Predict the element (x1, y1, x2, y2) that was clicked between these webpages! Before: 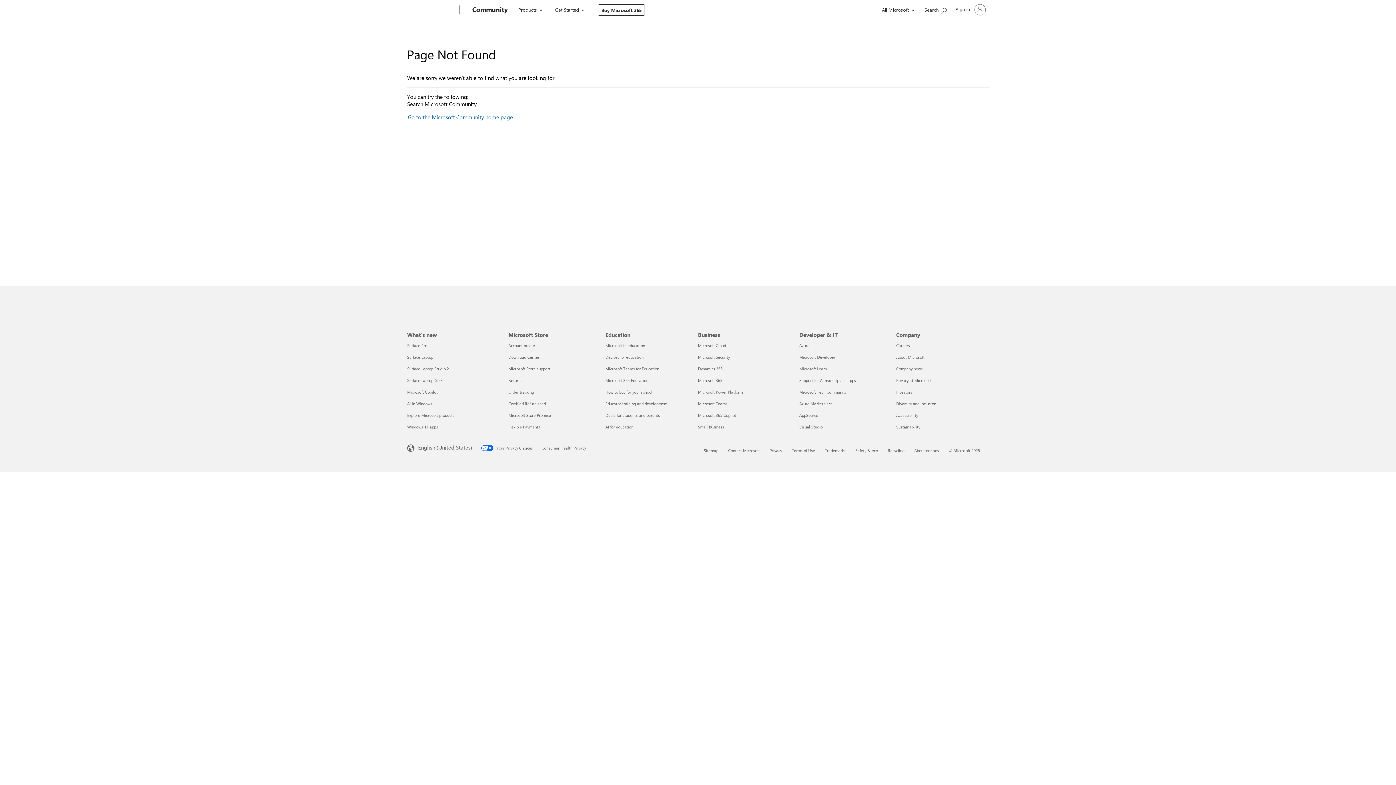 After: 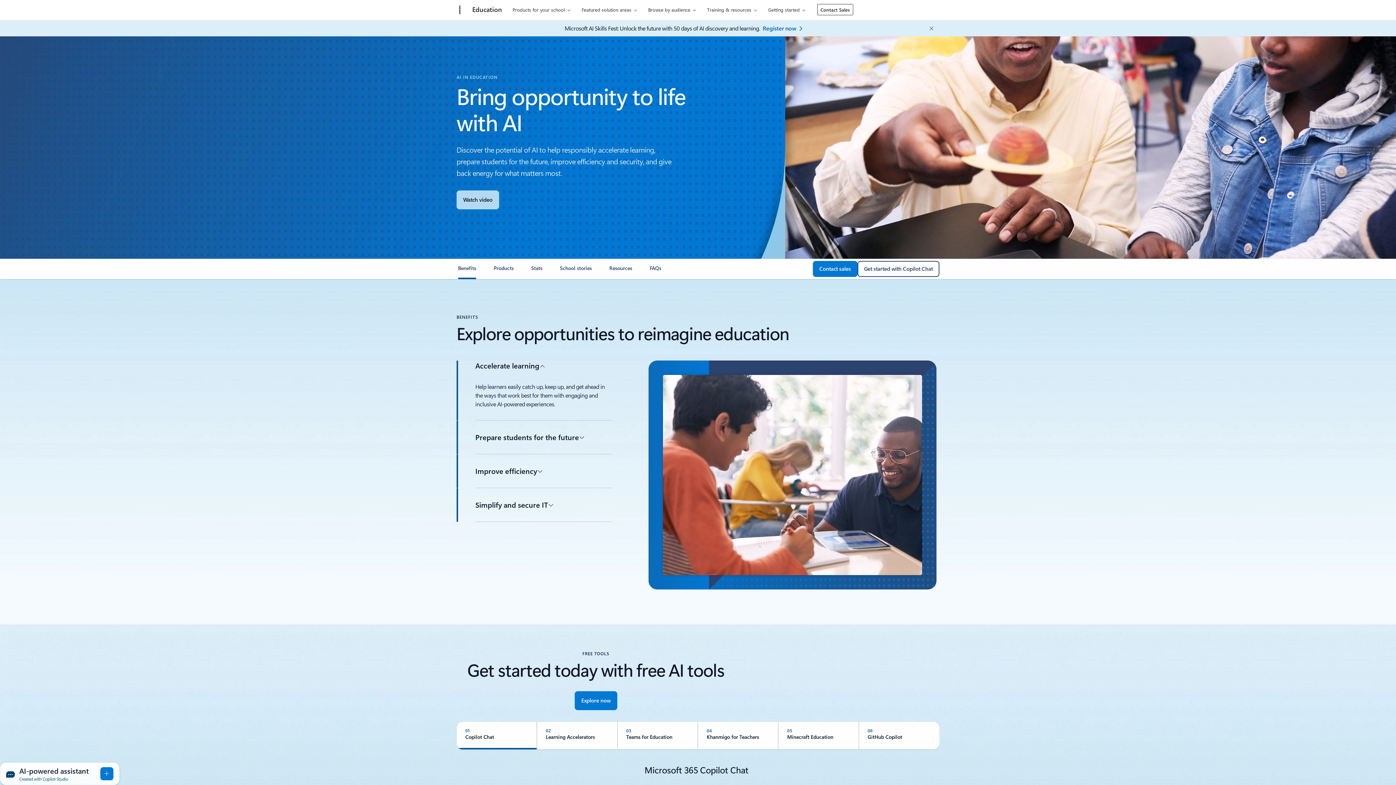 Action: label: AI for education Education bbox: (605, 425, 633, 429)